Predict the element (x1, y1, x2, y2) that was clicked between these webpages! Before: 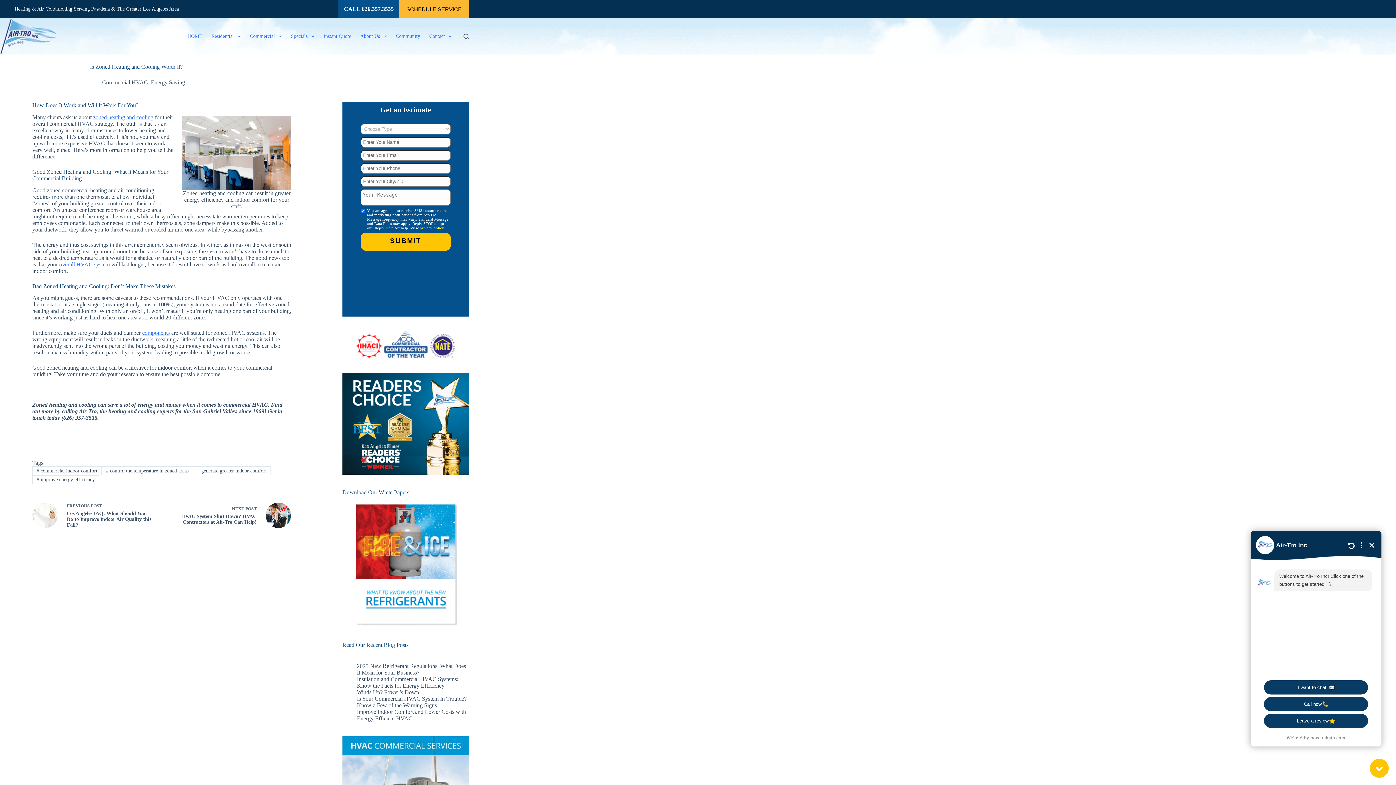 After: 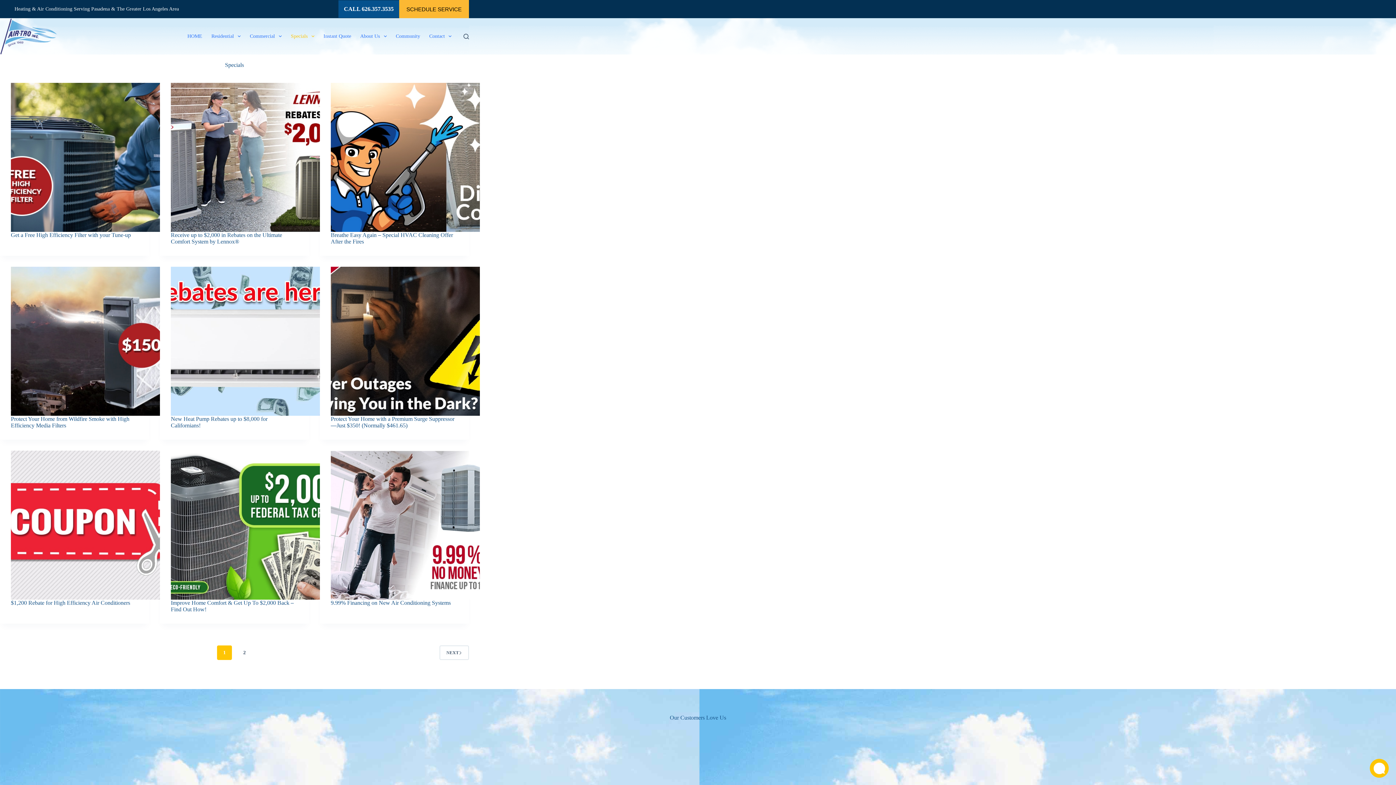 Action: label: Specials bbox: (286, 30, 319, 42)